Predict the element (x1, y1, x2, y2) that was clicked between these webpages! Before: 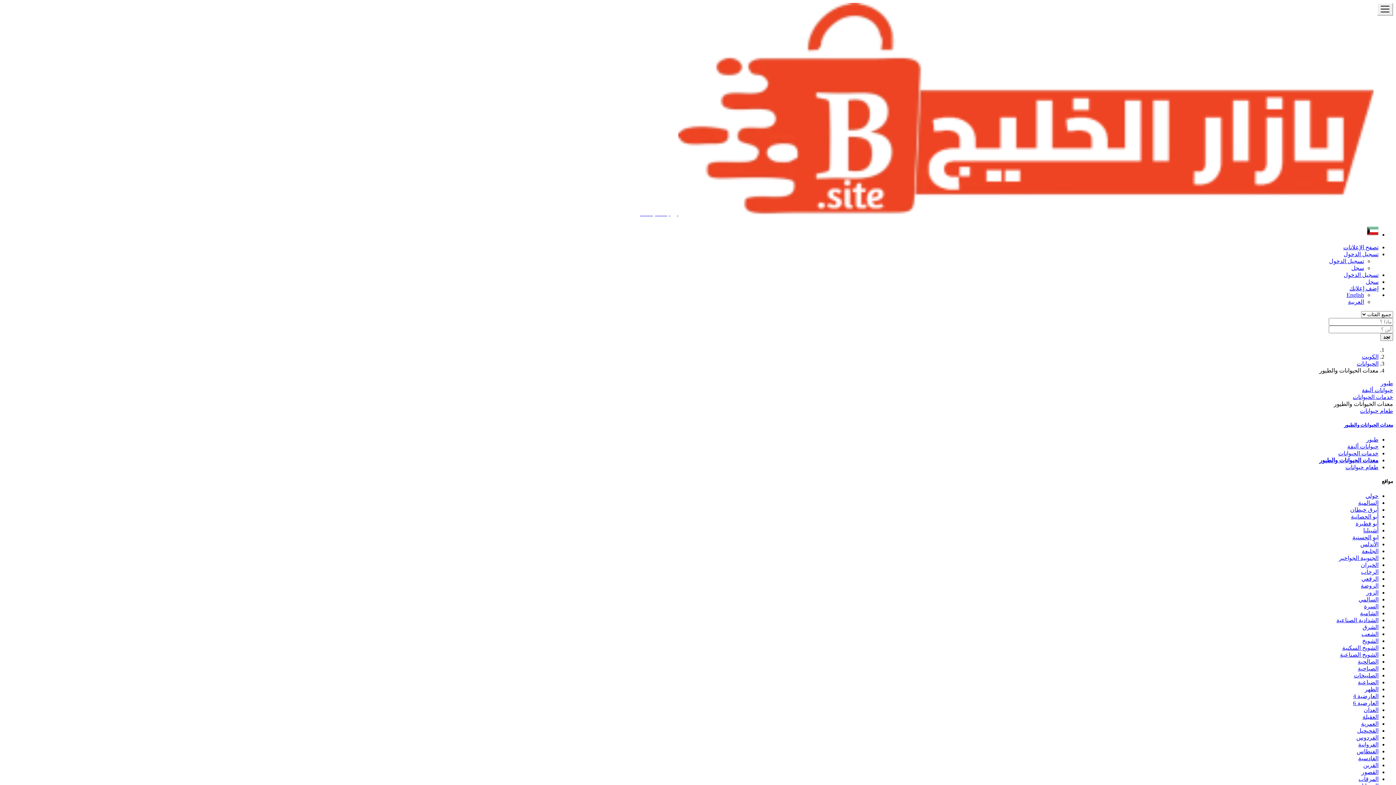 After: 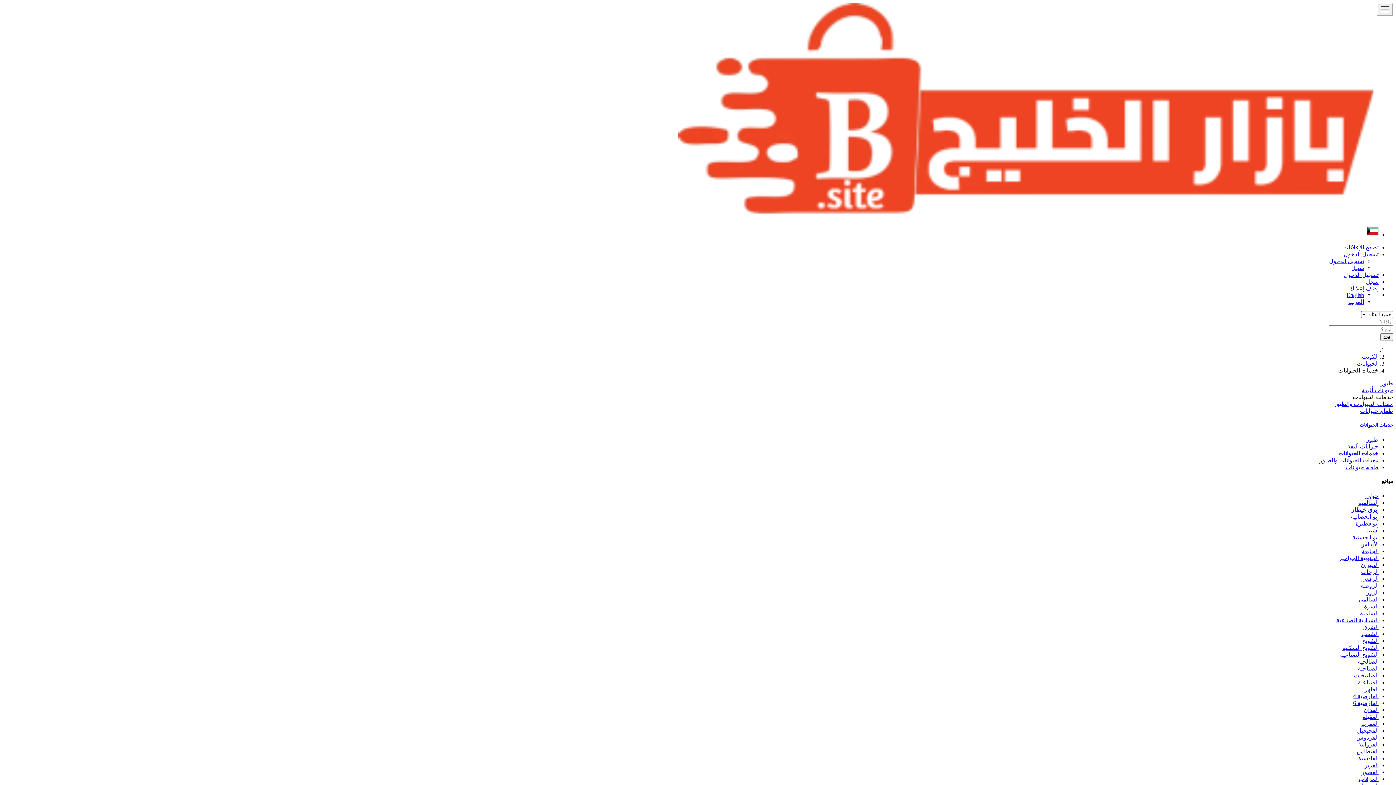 Action: label: خدمات الحيوانات bbox: (1353, 394, 1393, 400)